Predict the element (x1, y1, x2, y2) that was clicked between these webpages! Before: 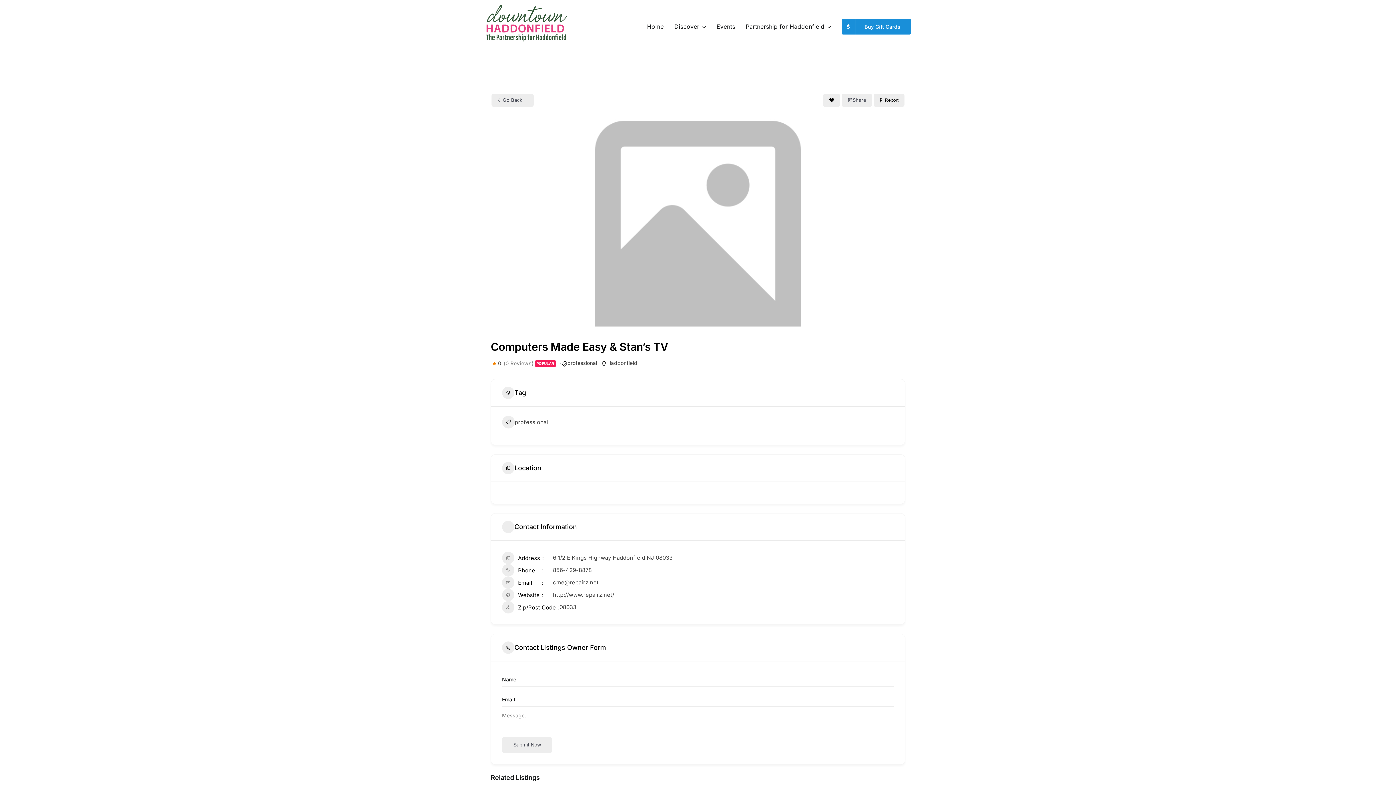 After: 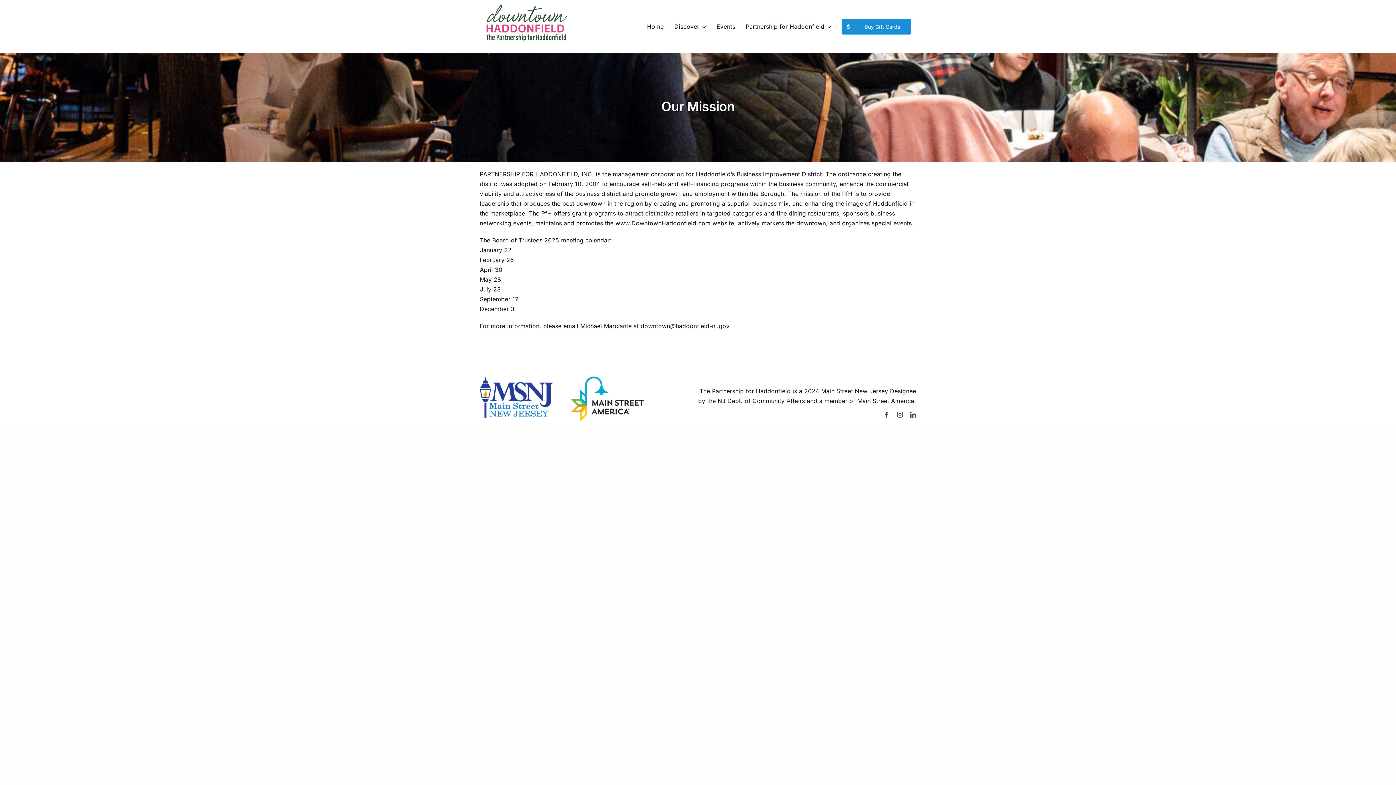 Action: bbox: (745, 15, 831, 38) label: Partnership for Haddonfield